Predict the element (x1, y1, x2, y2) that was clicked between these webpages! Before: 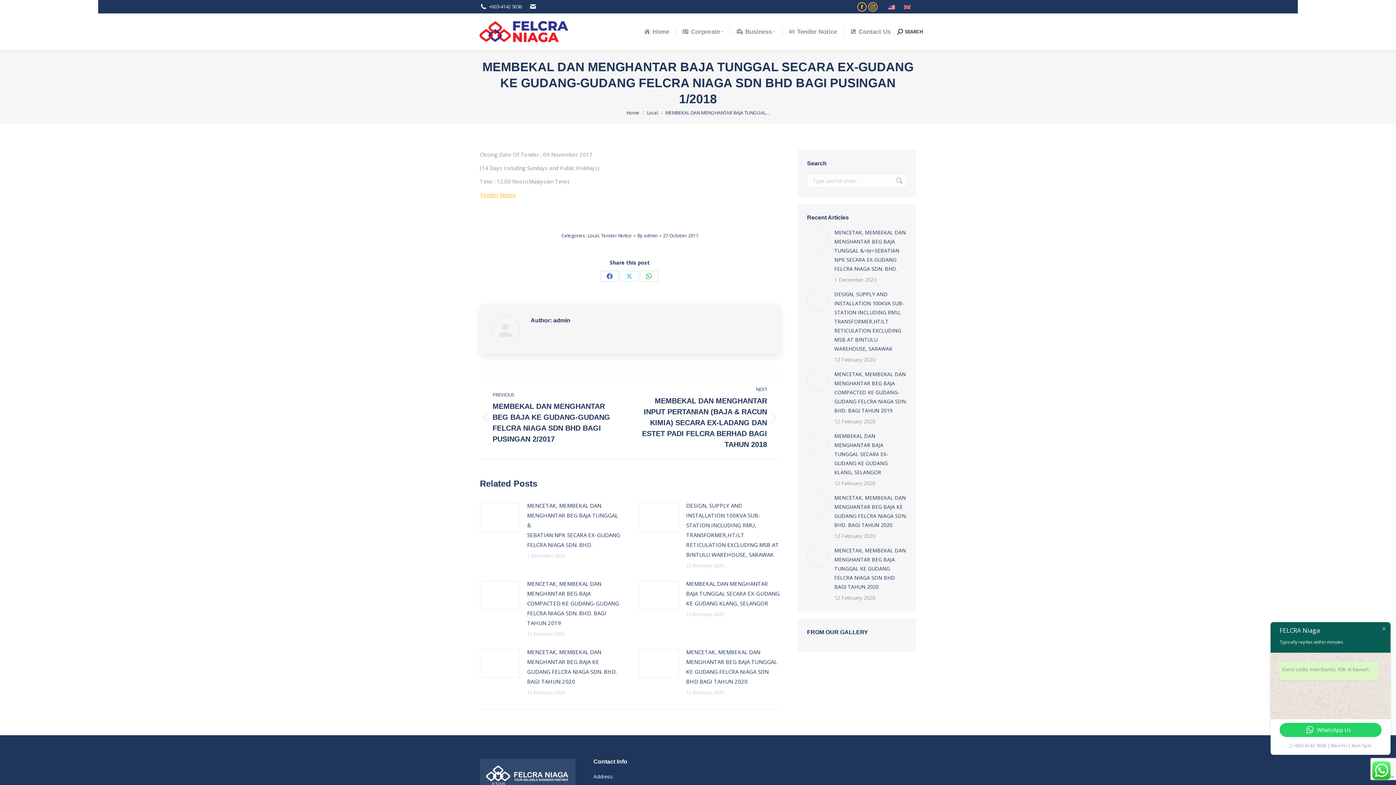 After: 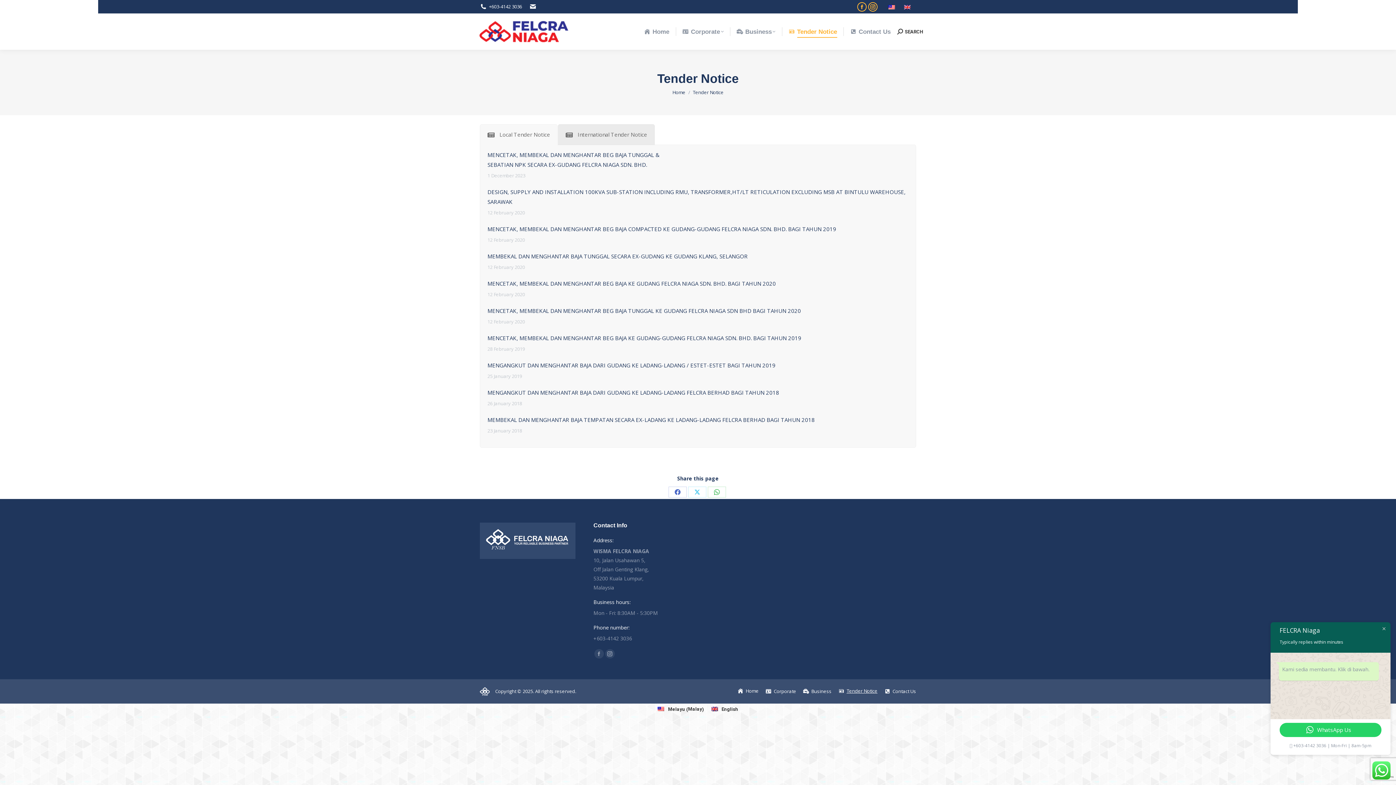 Action: bbox: (787, 20, 838, 43) label: Tender Notice